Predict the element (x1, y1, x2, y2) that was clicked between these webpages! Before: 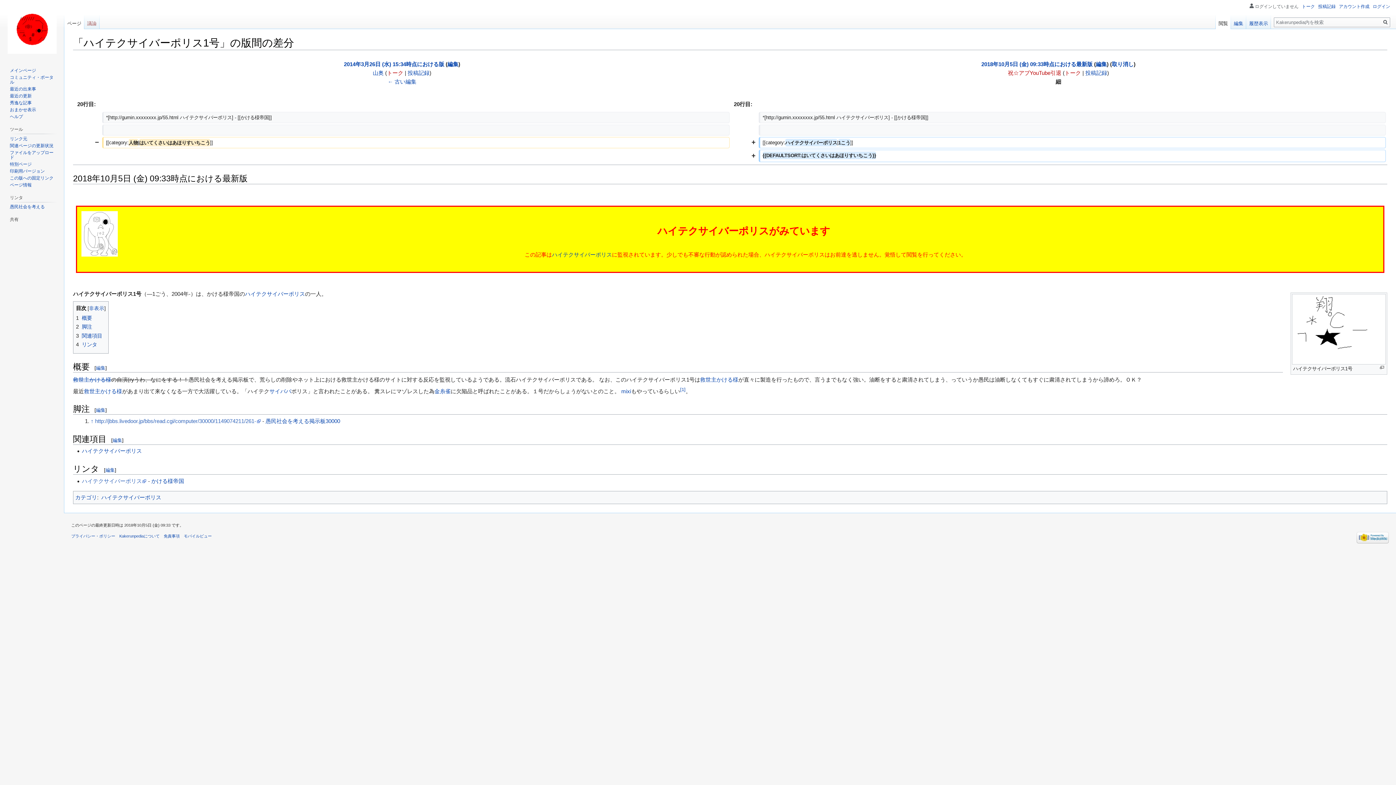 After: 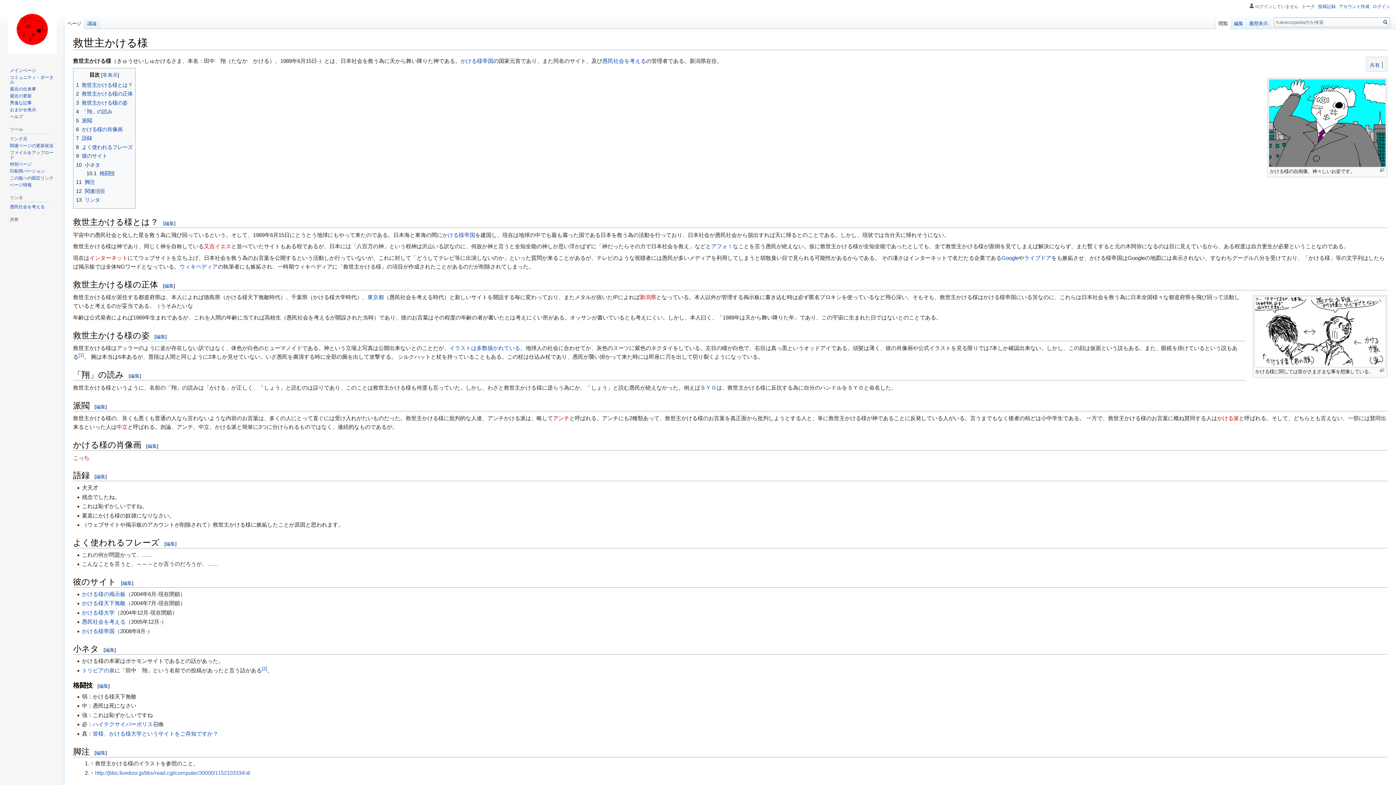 Action: bbox: (700, 376, 738, 382) label: 救世主かける様